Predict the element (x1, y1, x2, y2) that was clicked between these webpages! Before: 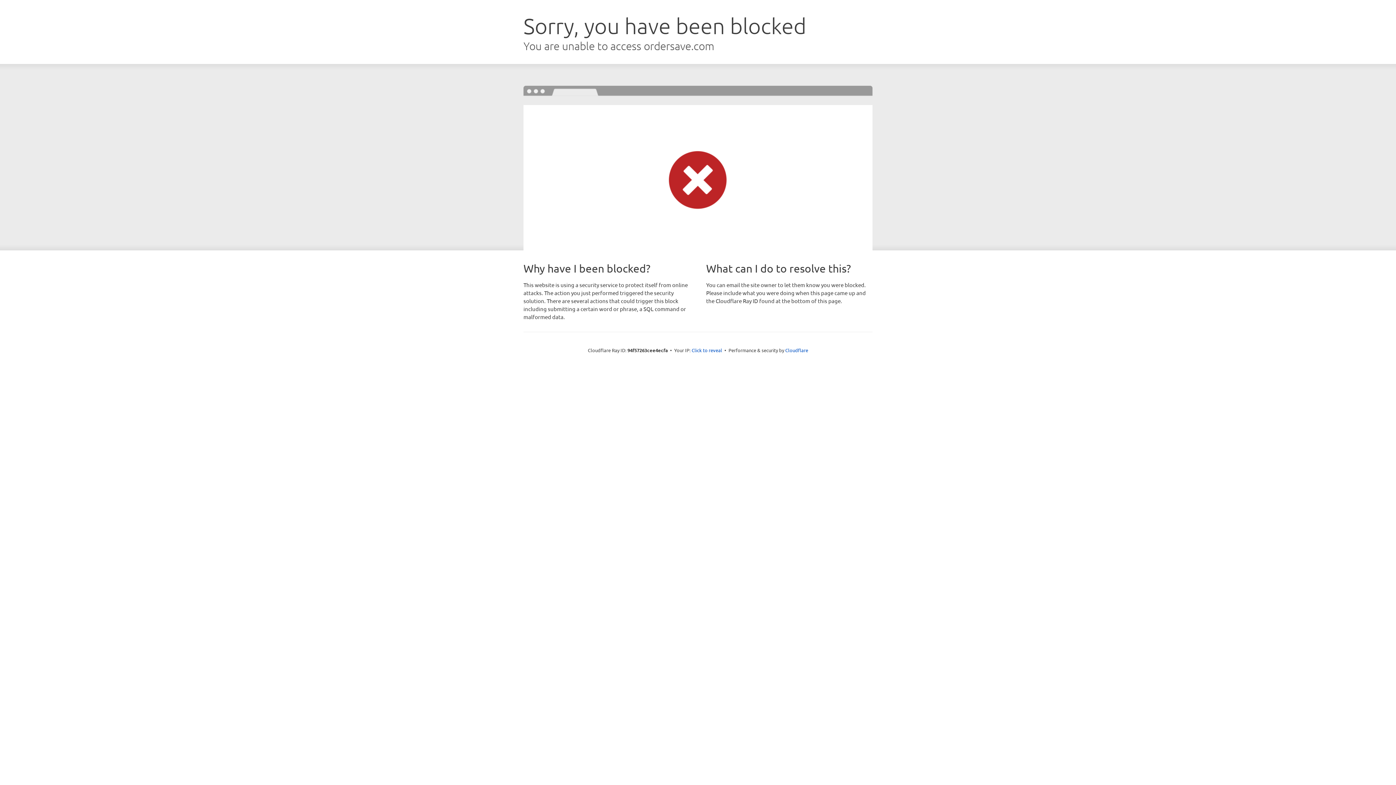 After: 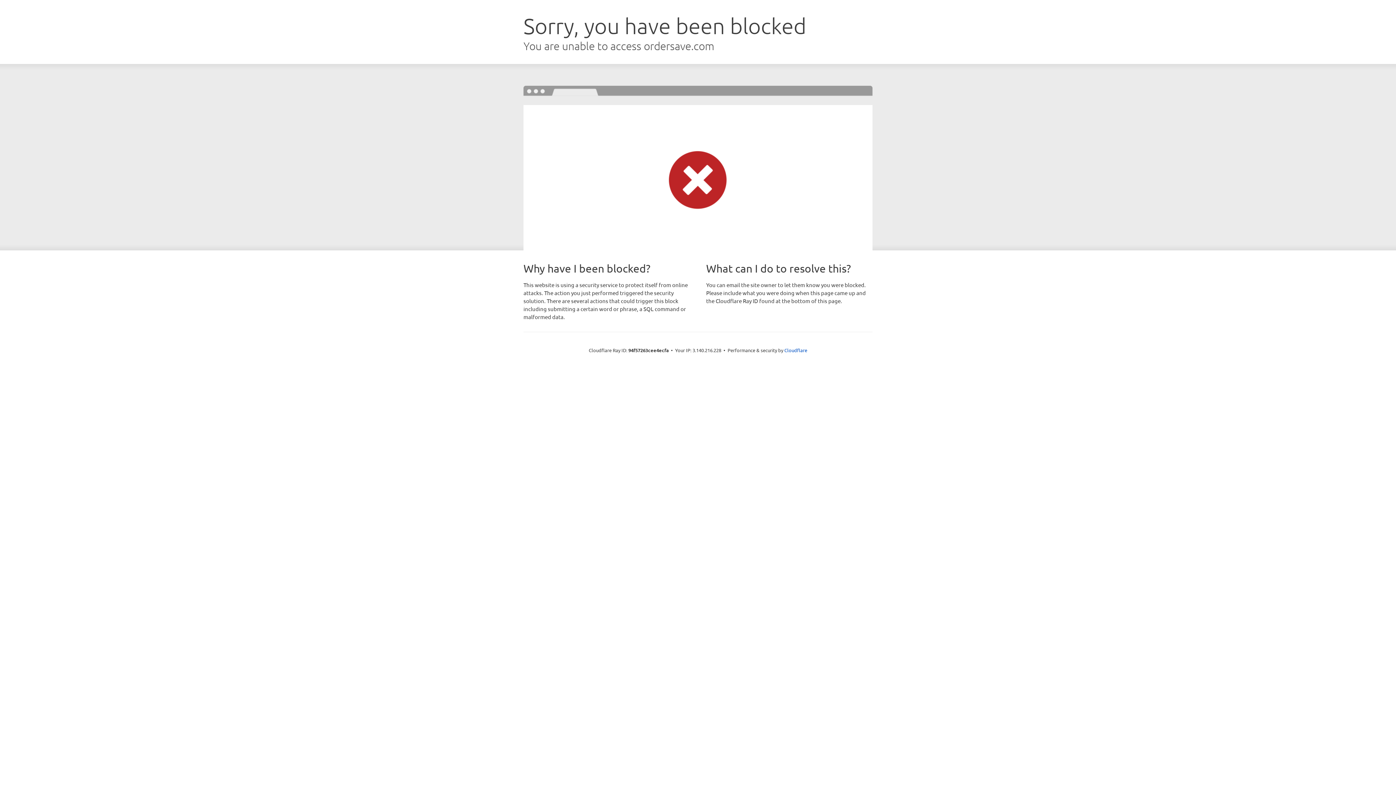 Action: bbox: (691, 346, 722, 353) label: Click to reveal